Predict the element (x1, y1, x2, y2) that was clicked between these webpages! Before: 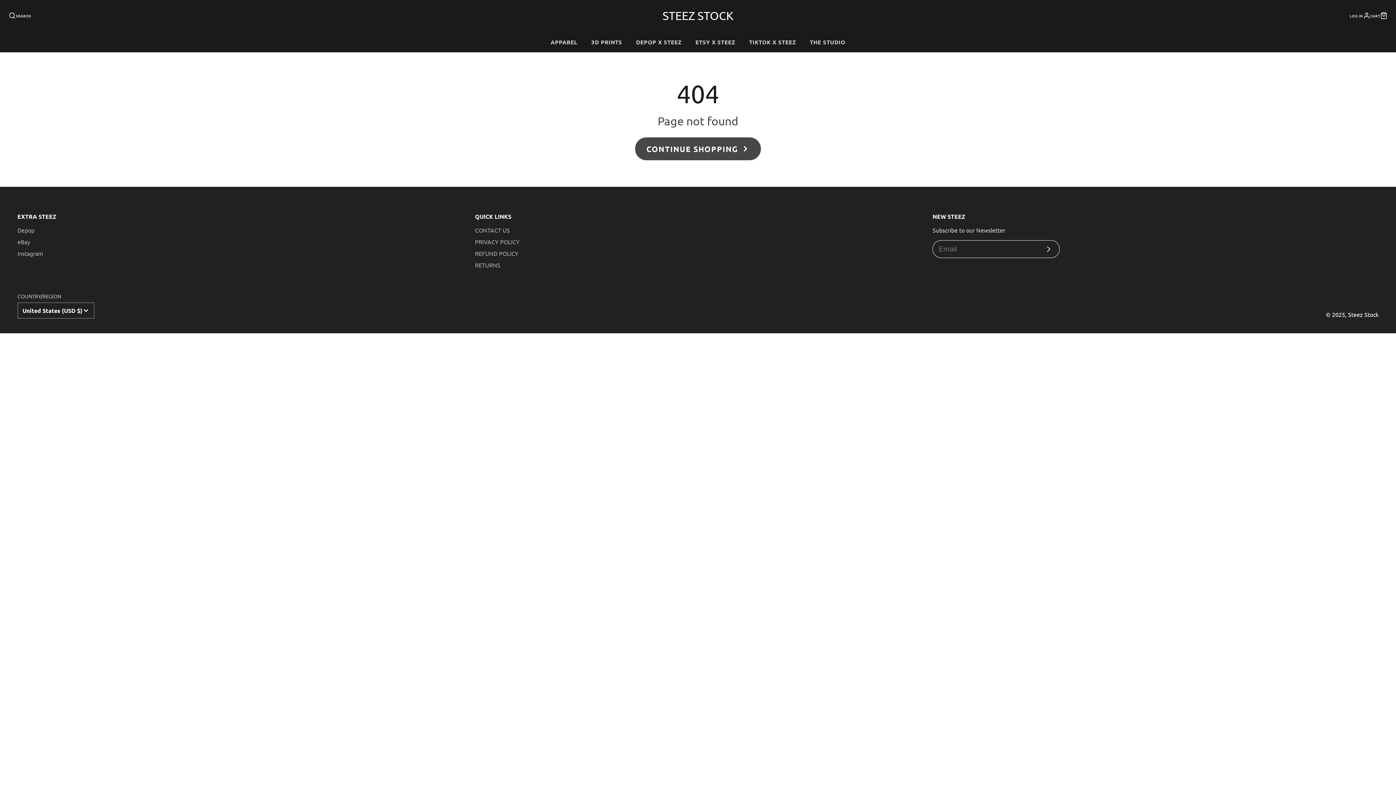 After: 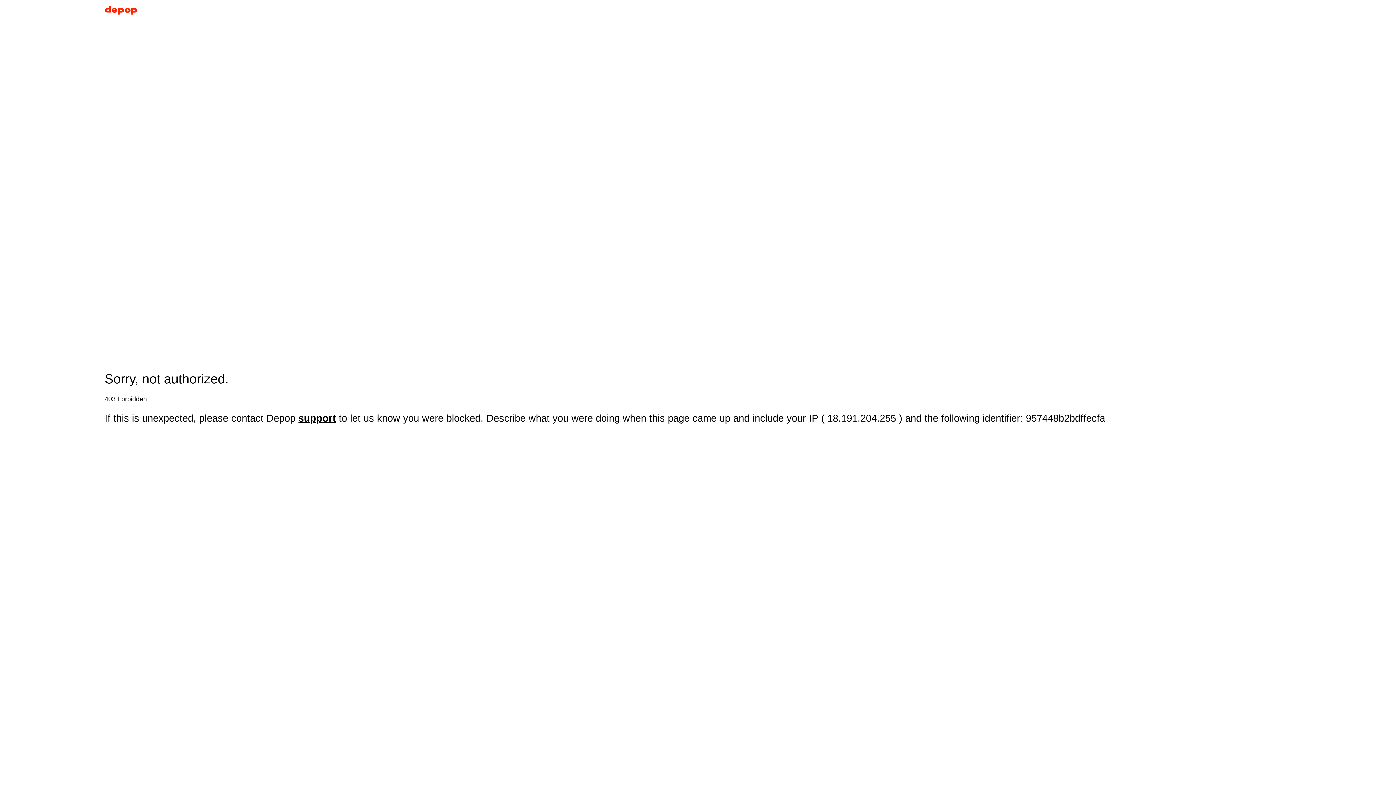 Action: bbox: (17, 226, 34, 233) label: Depop